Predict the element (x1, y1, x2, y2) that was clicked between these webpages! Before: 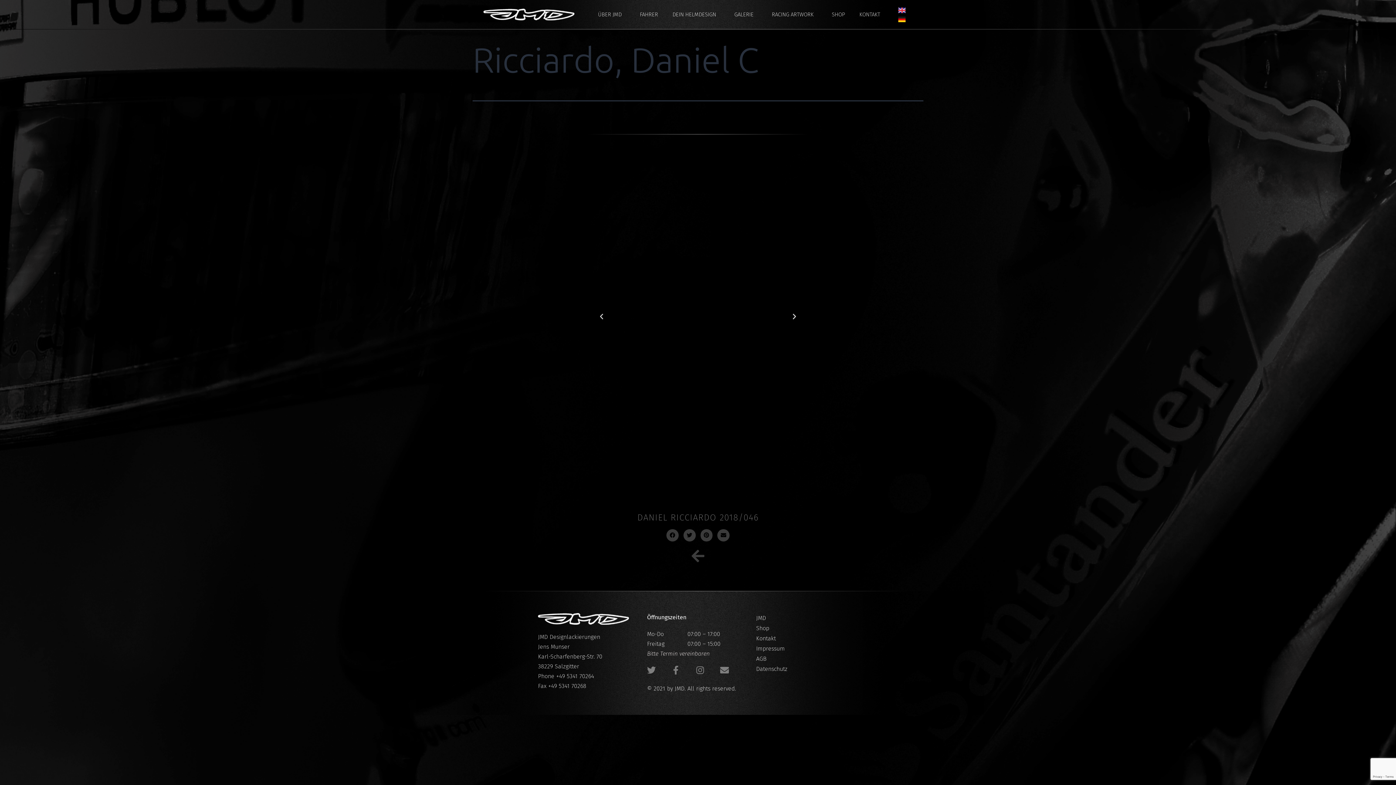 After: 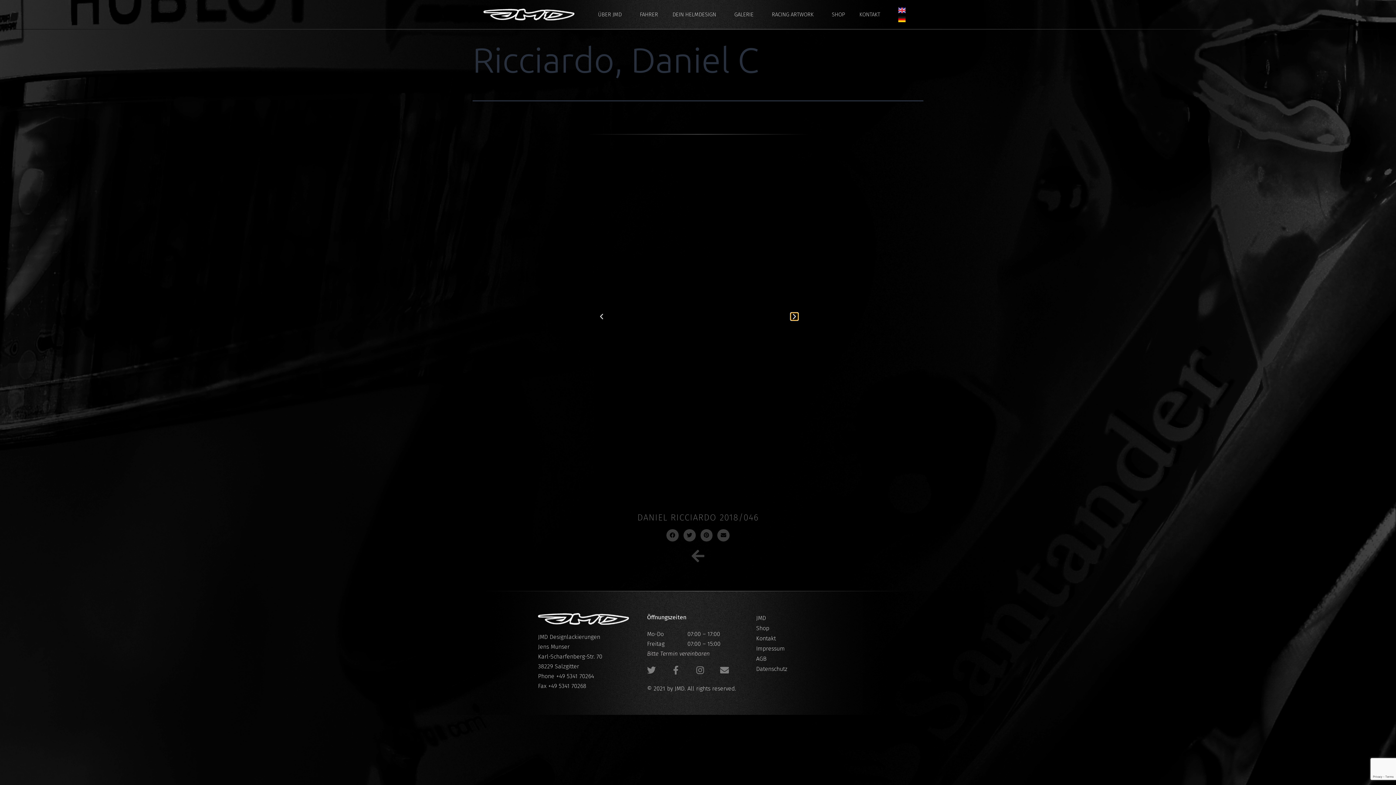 Action: label: Next slide bbox: (790, 313, 798, 320)